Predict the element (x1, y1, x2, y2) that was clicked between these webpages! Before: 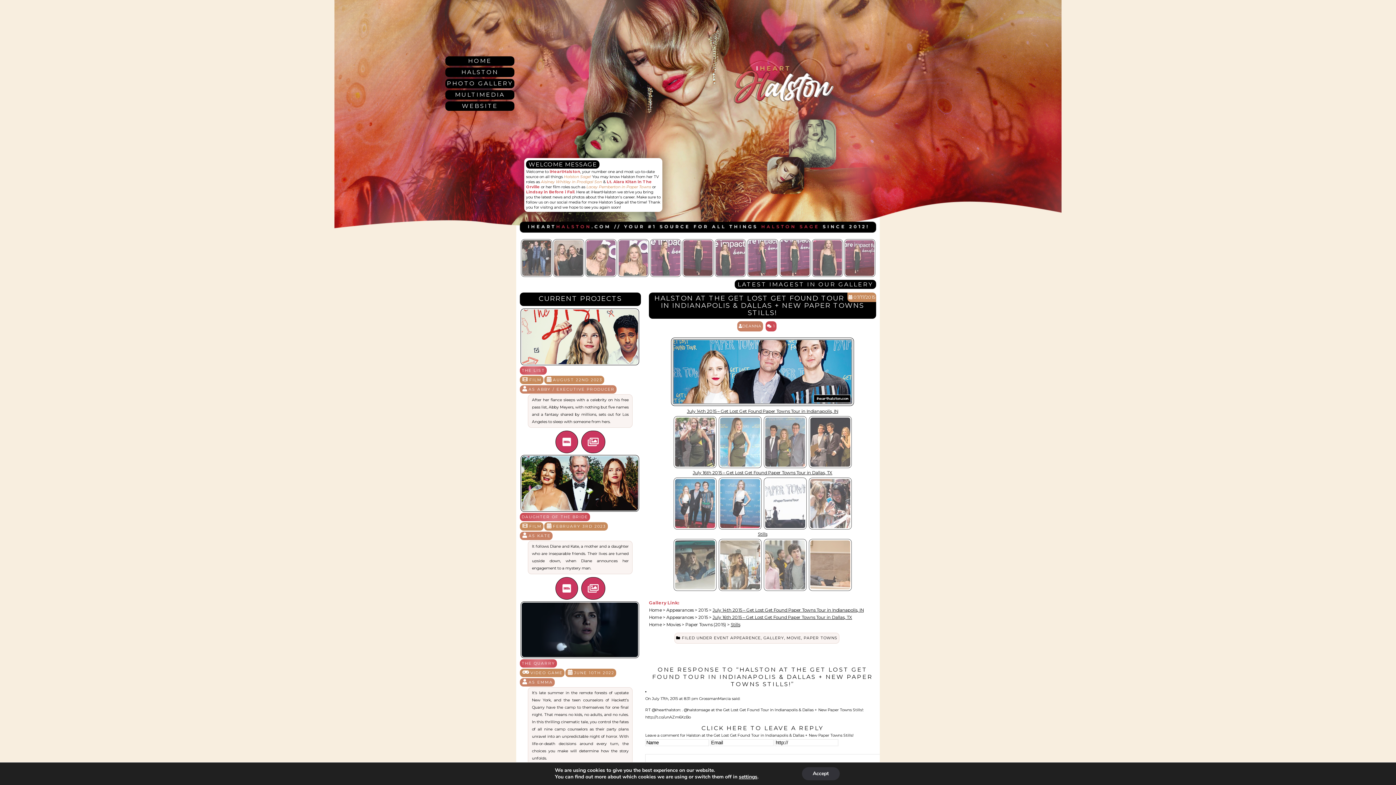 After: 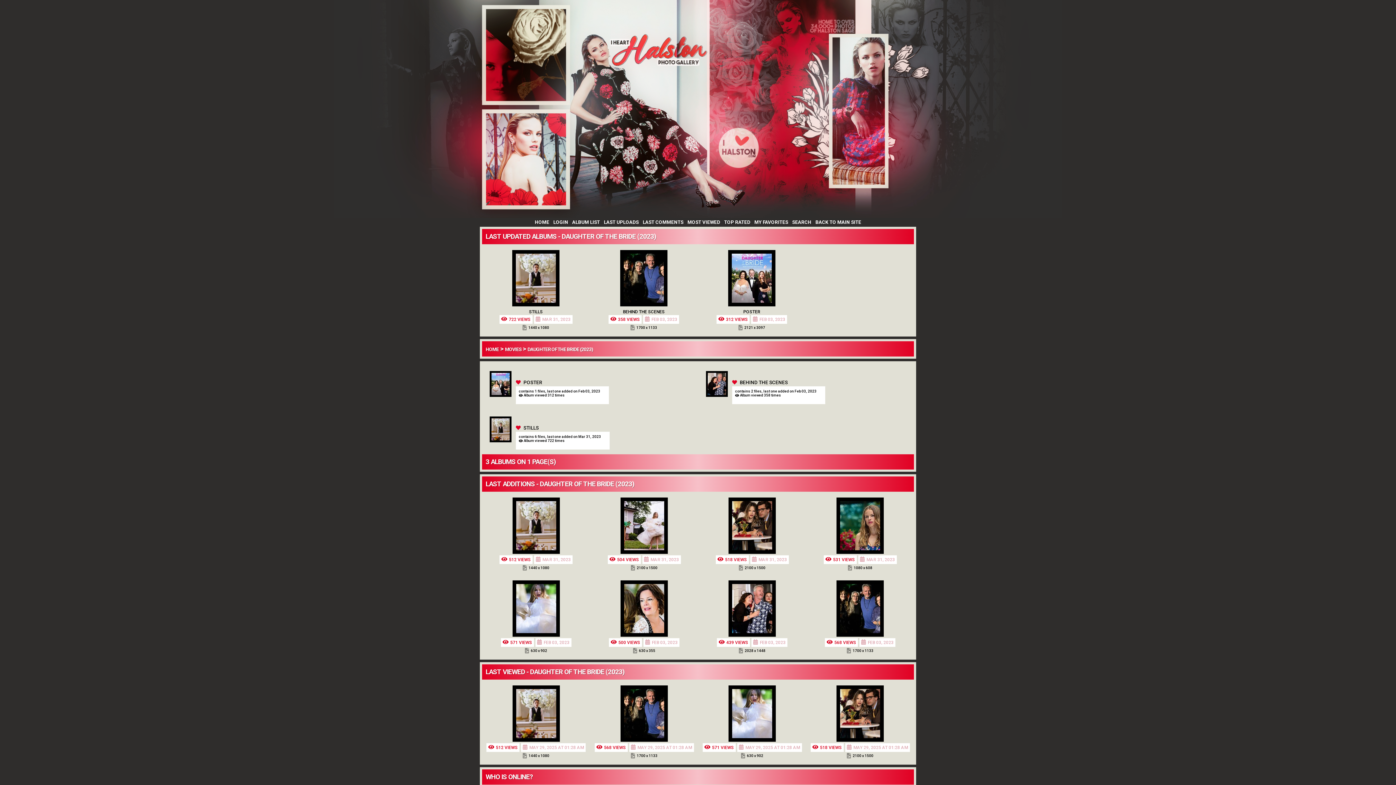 Action: bbox: (587, 582, 599, 594)